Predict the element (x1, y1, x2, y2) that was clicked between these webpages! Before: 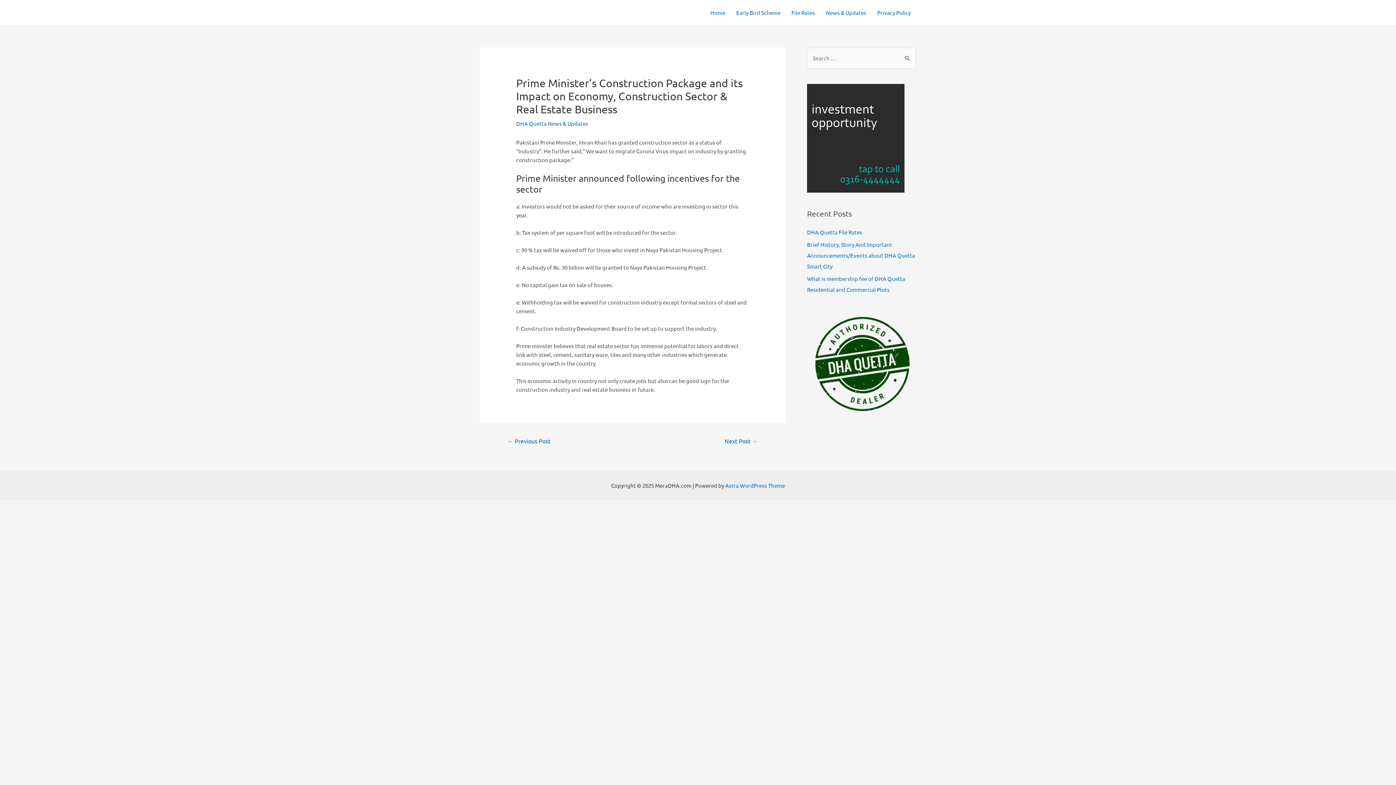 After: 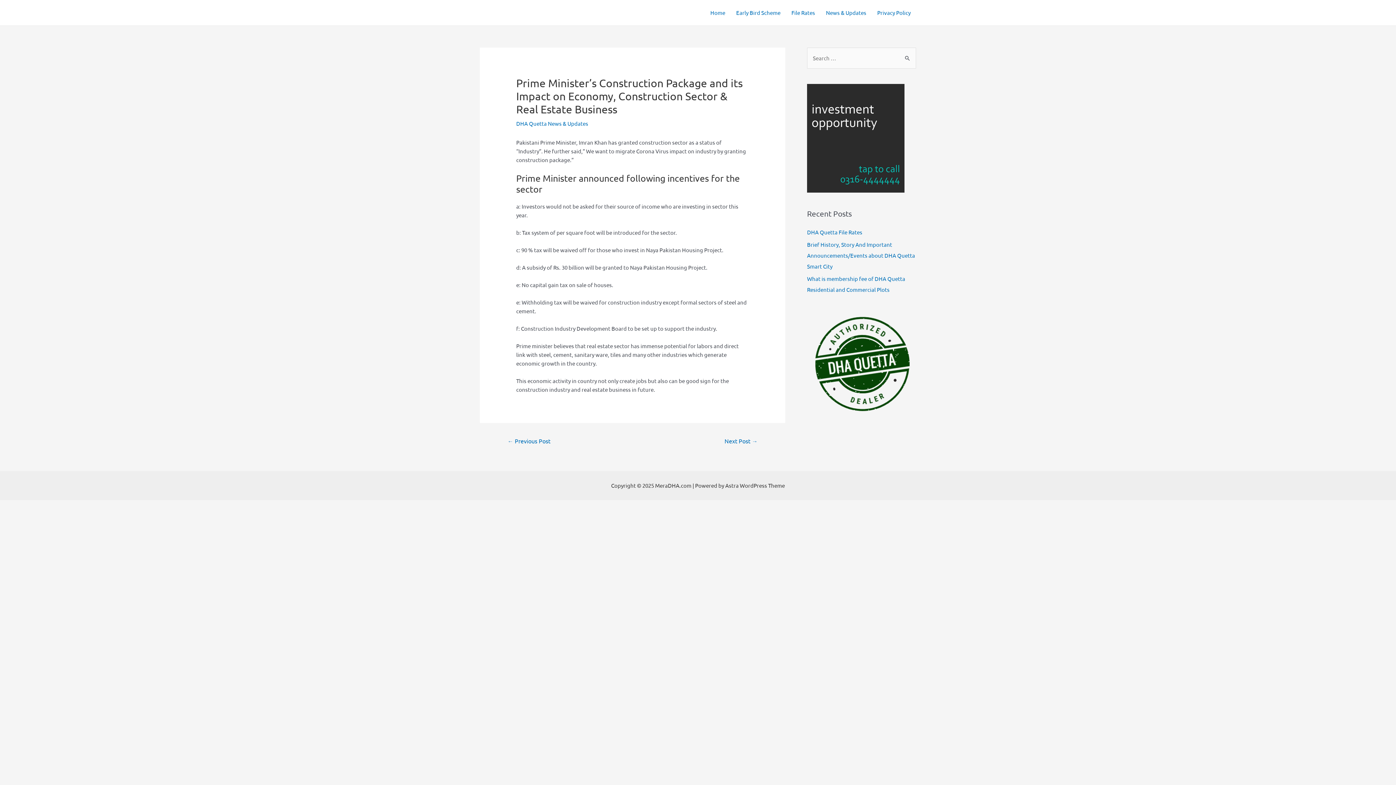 Action: bbox: (725, 482, 785, 488) label: Astra WordPress Theme